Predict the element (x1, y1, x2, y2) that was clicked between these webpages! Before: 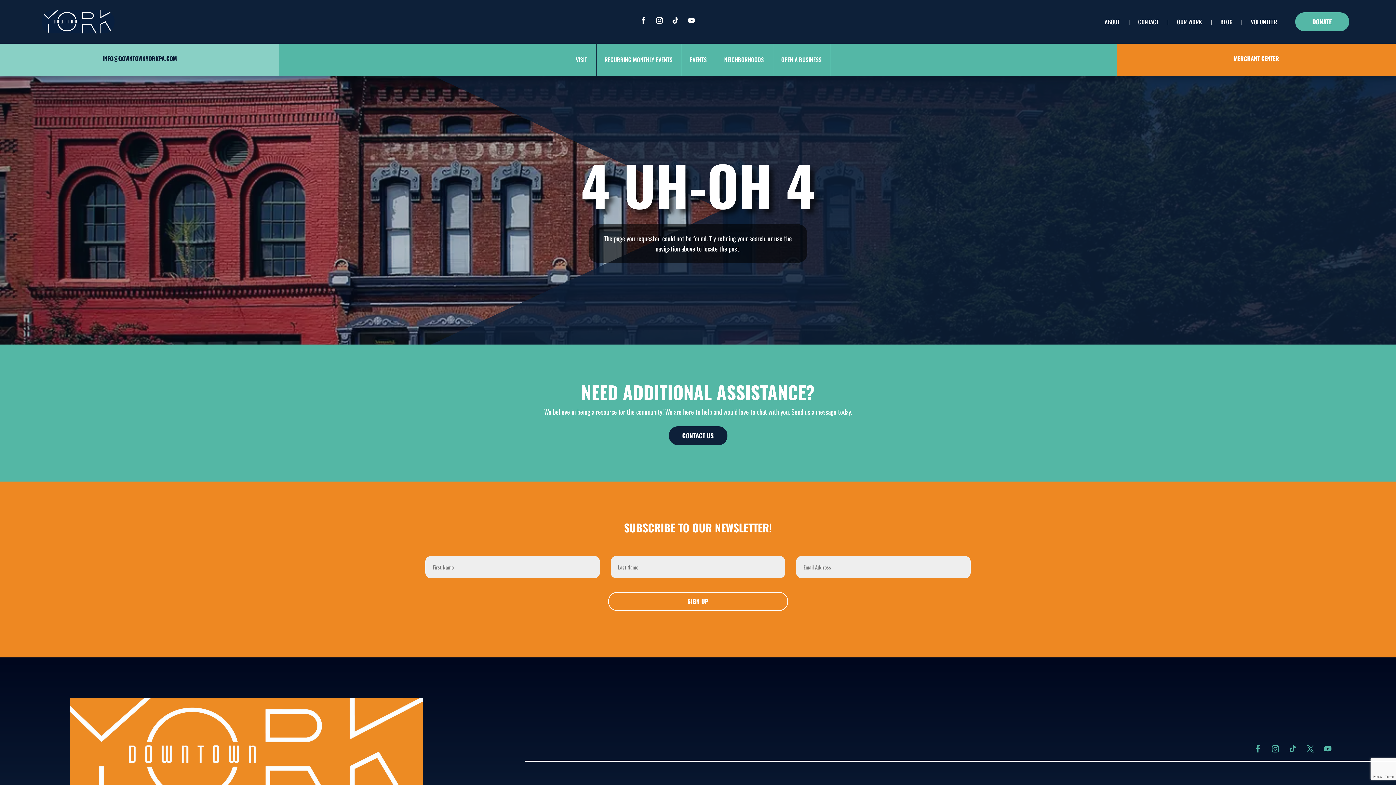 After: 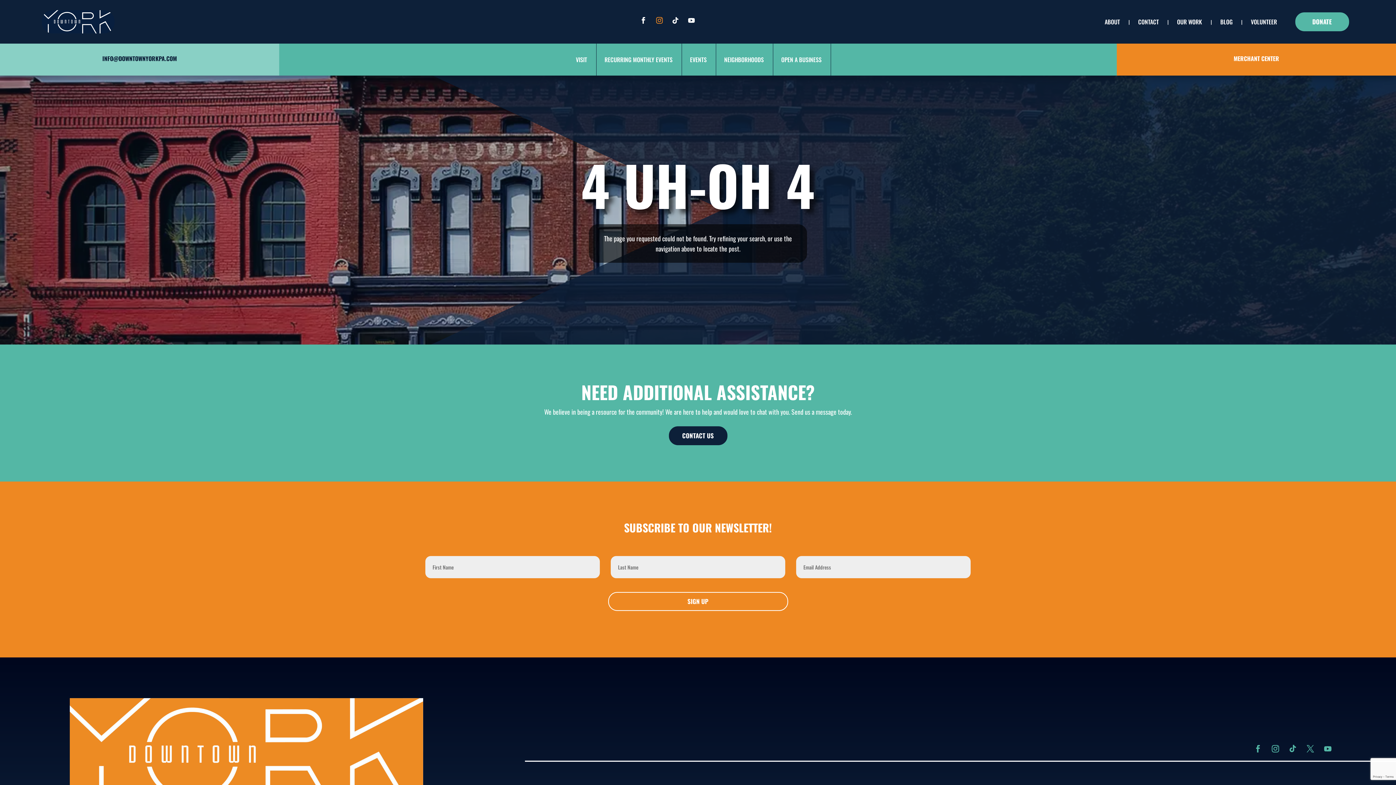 Action: bbox: (653, 13, 666, 26)